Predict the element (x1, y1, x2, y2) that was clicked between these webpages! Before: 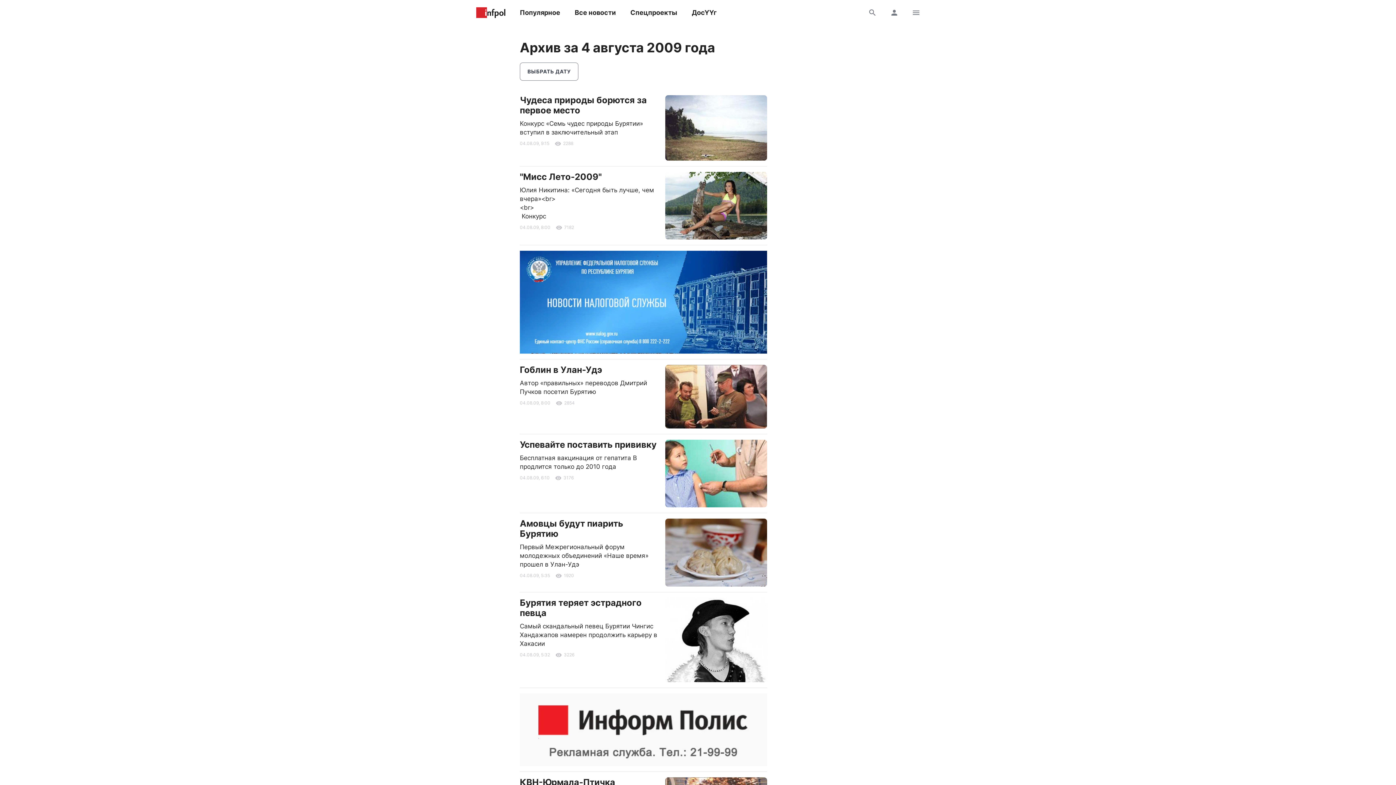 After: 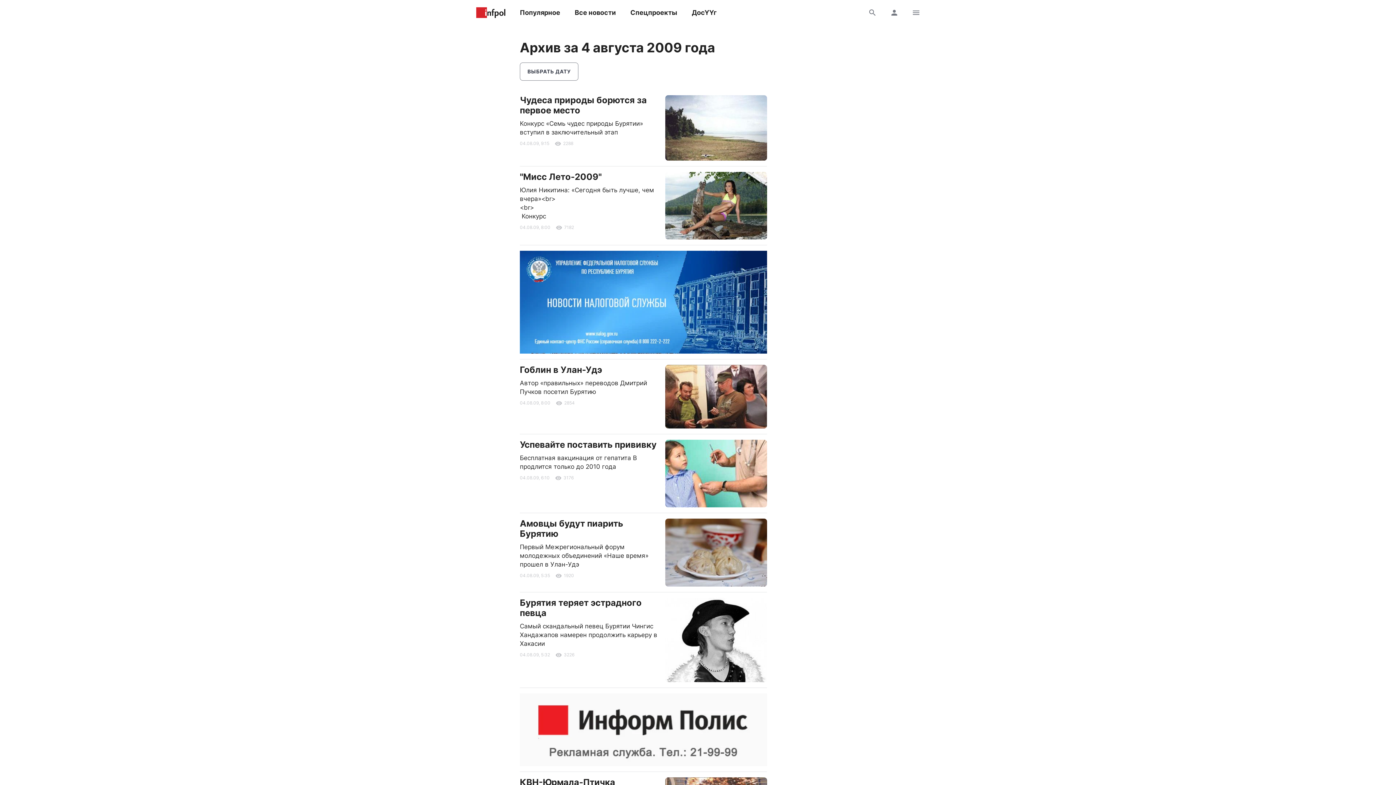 Action: bbox: (520, 693, 767, 766)